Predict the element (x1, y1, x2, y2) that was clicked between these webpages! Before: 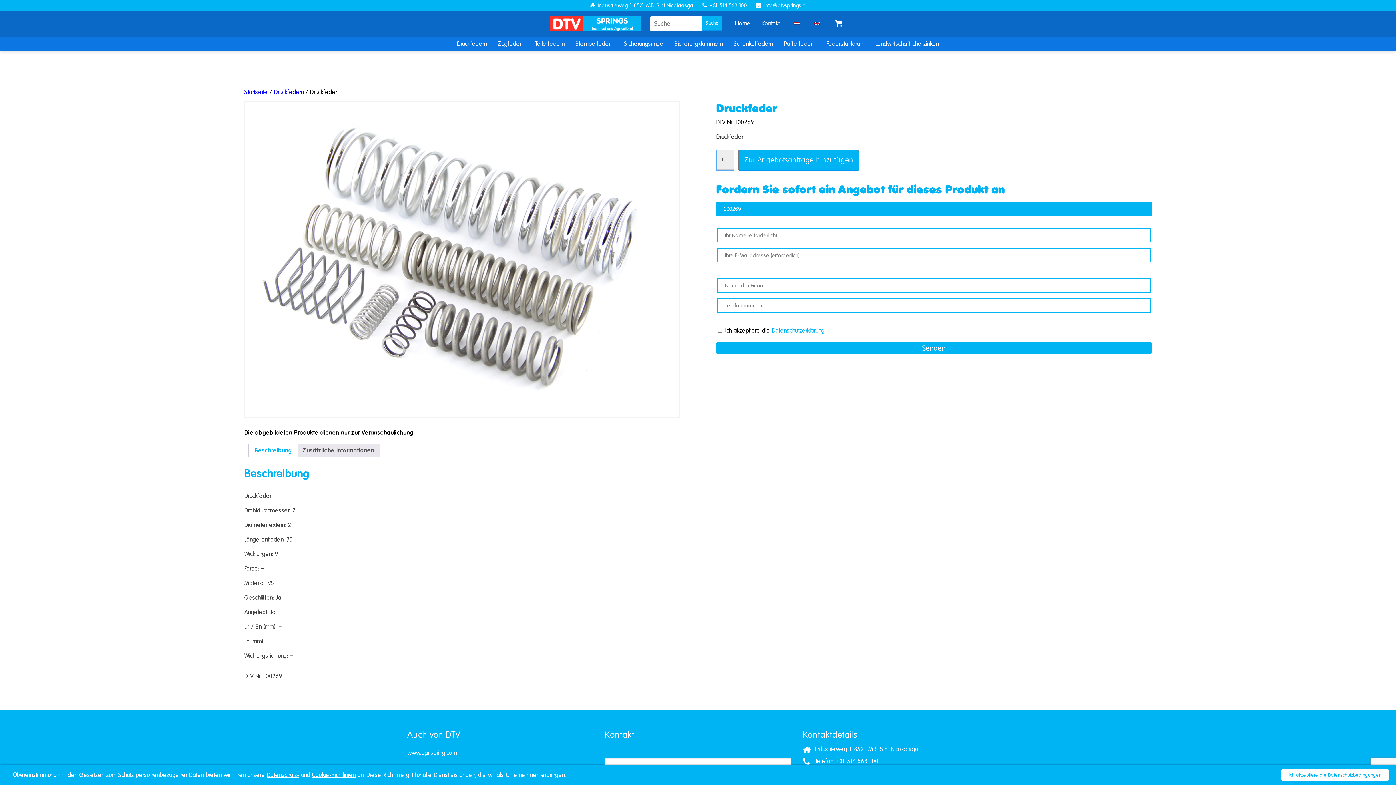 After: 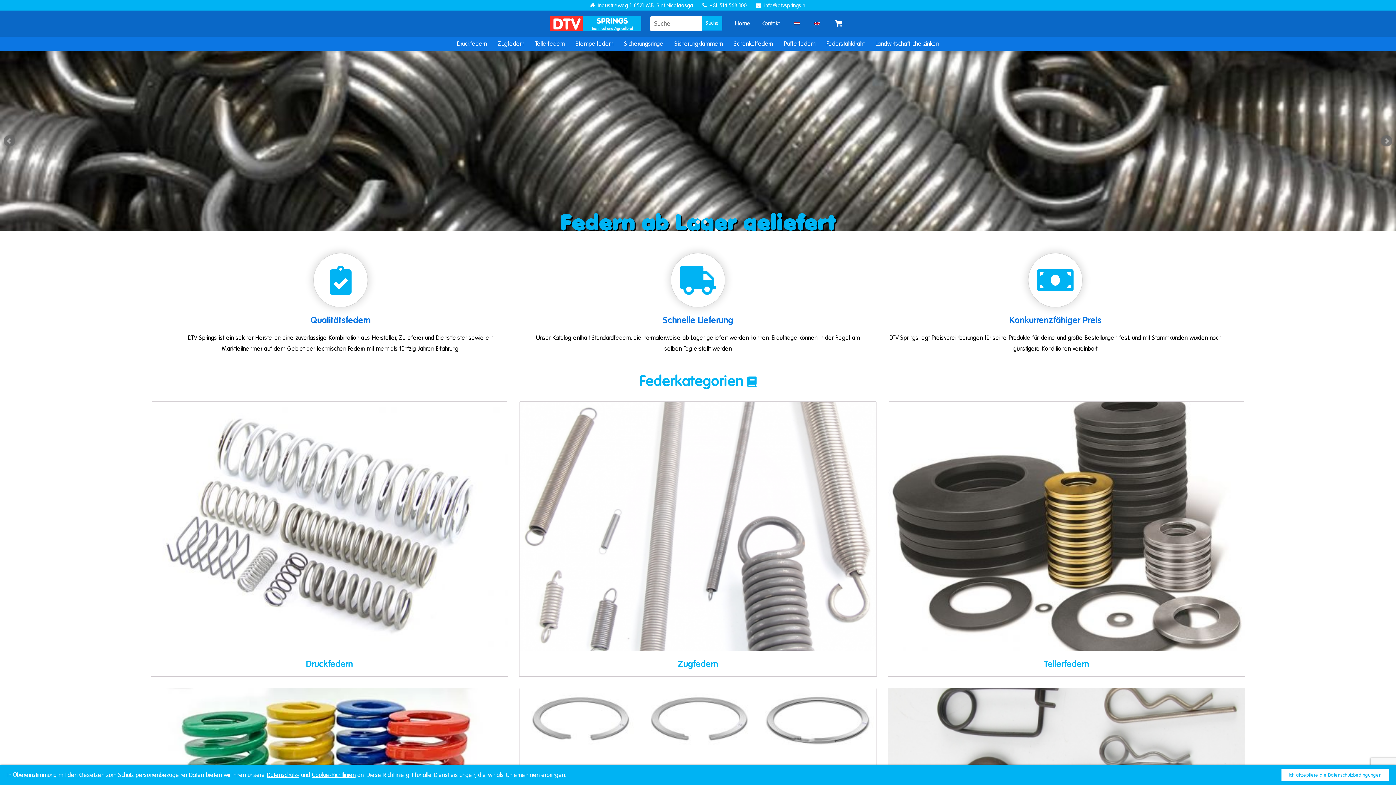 Action: label: Home bbox: (731, 16, 754, 30)